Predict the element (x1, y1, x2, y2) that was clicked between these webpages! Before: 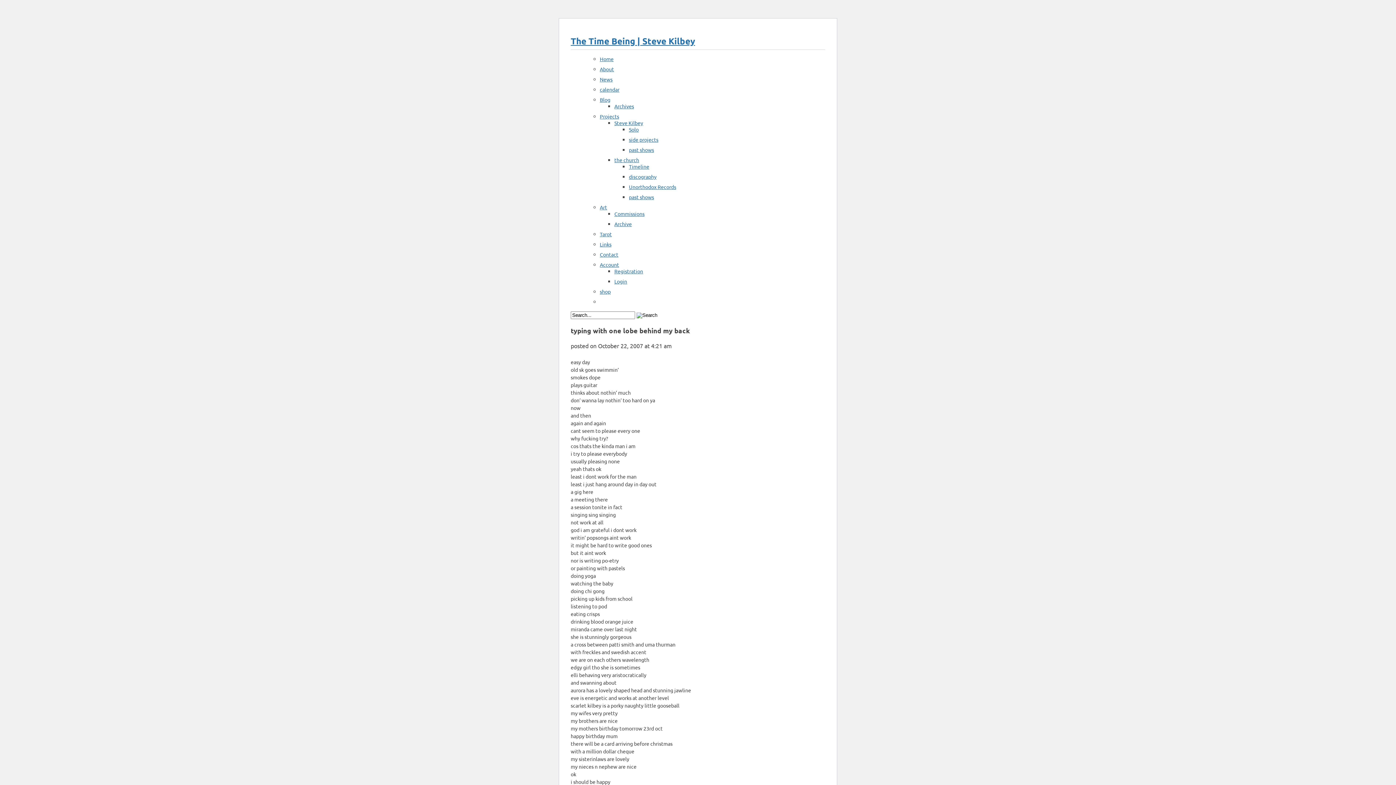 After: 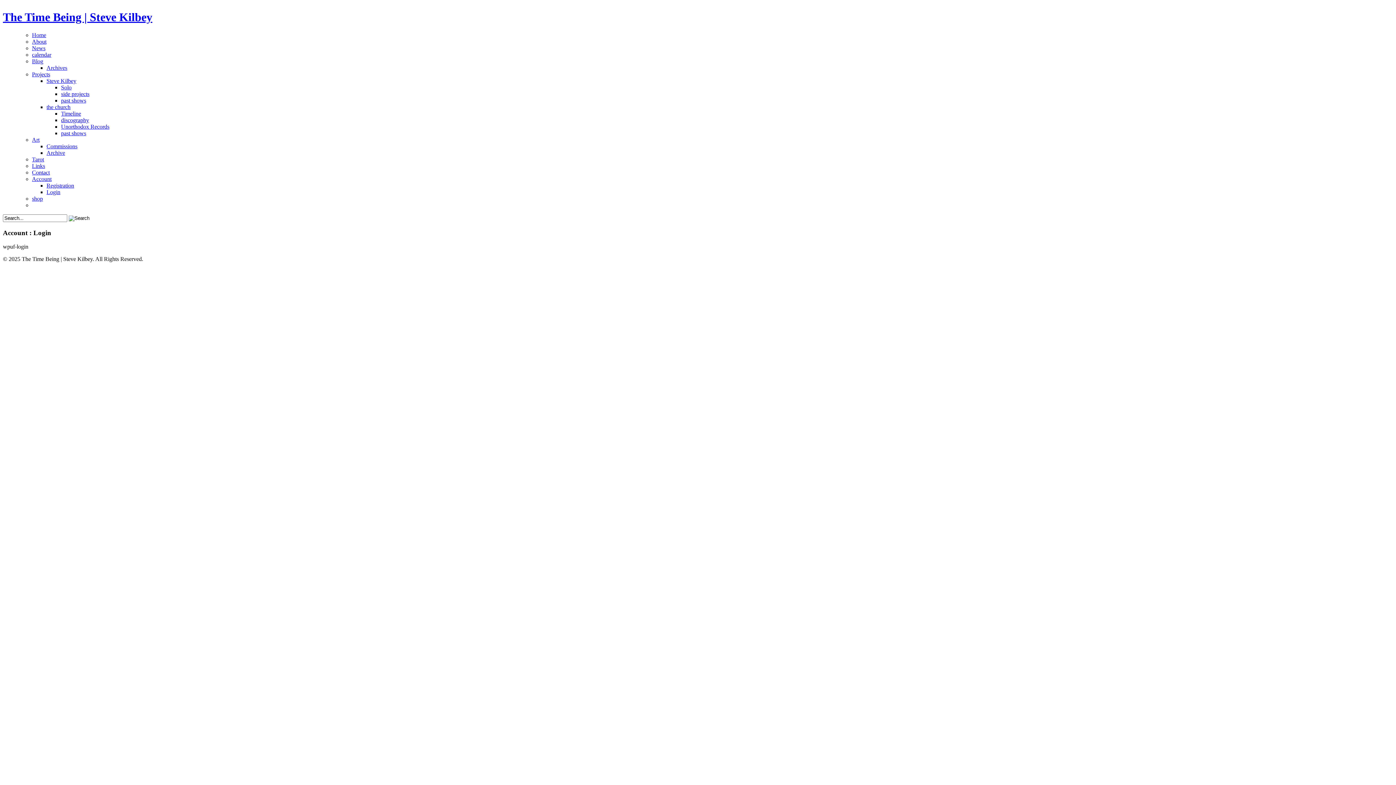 Action: bbox: (614, 278, 627, 284) label: Login